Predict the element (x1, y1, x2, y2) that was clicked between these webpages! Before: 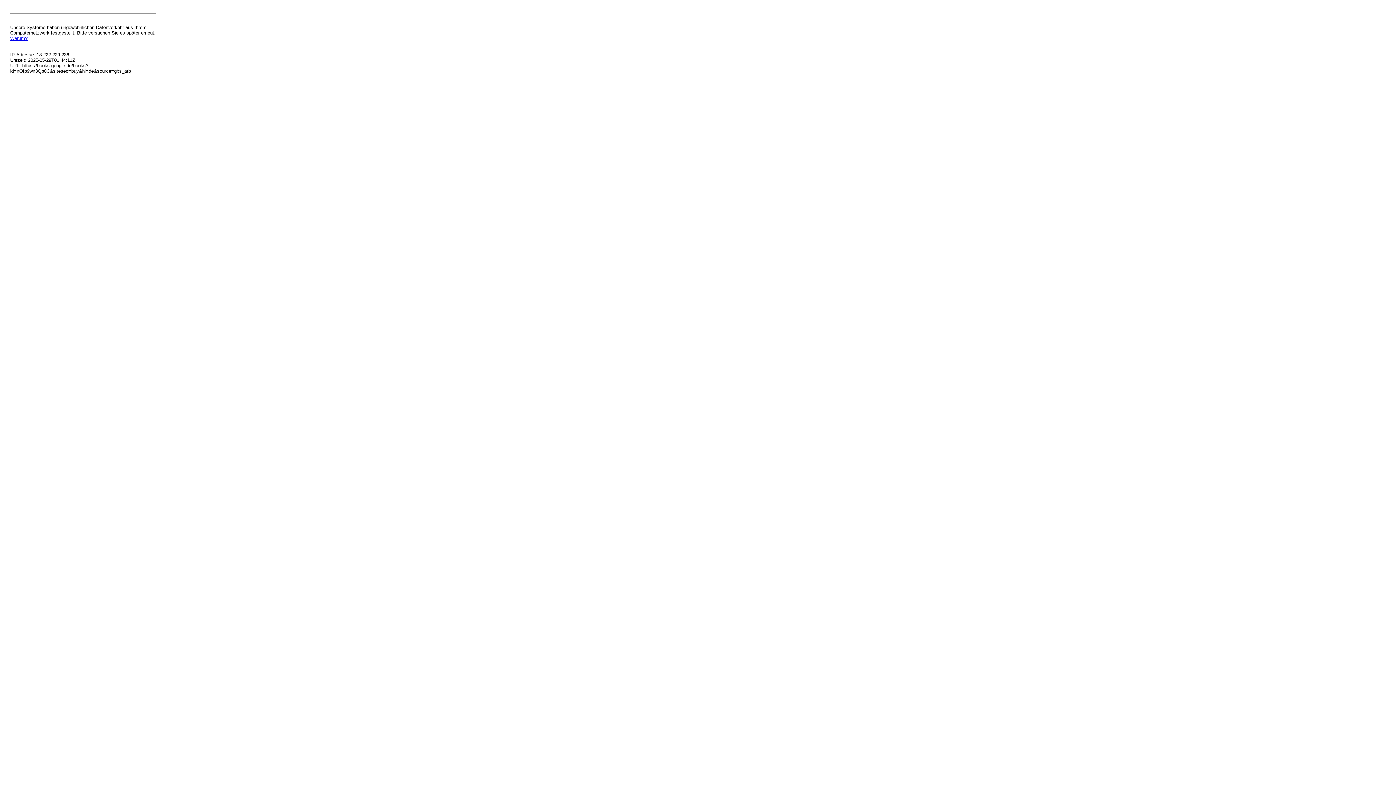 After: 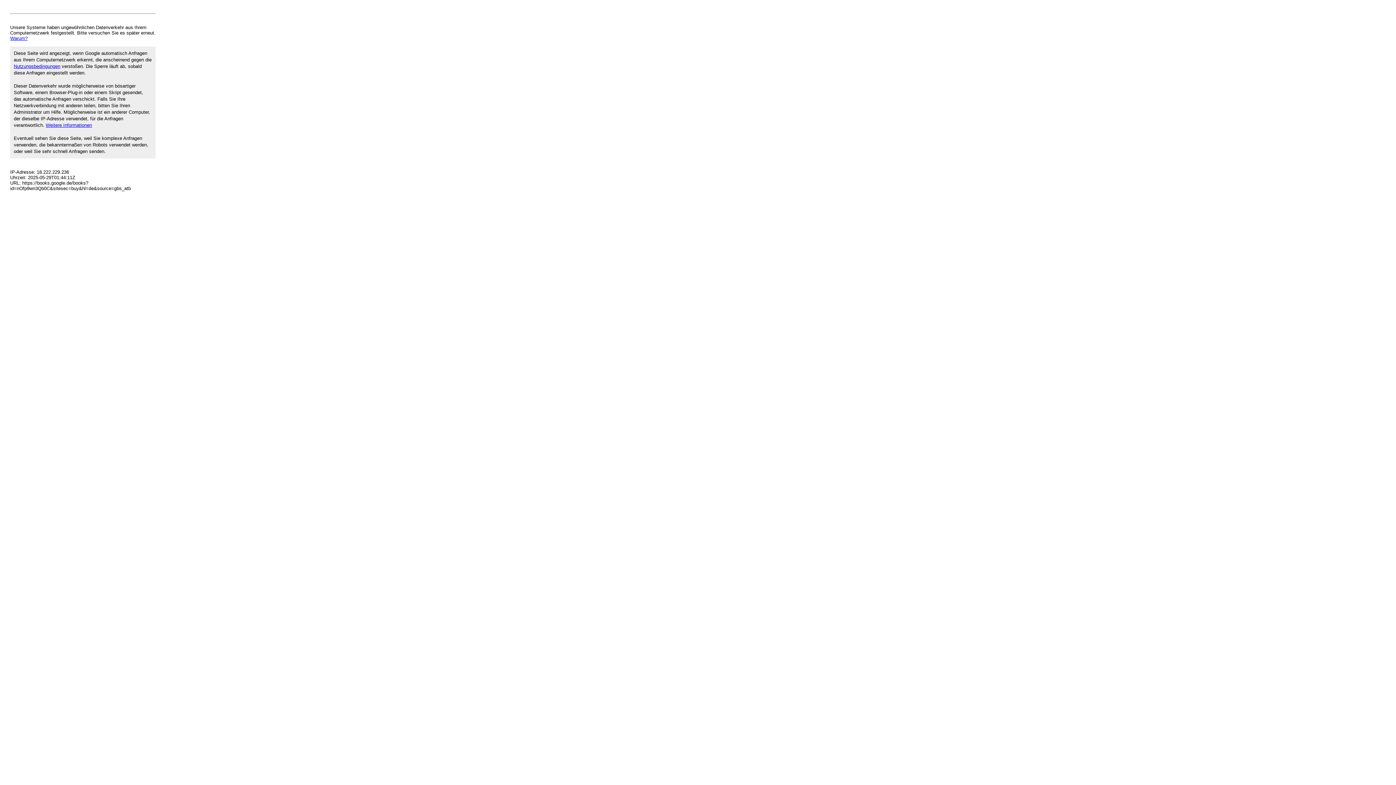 Action: label: Warum? bbox: (10, 35, 27, 41)